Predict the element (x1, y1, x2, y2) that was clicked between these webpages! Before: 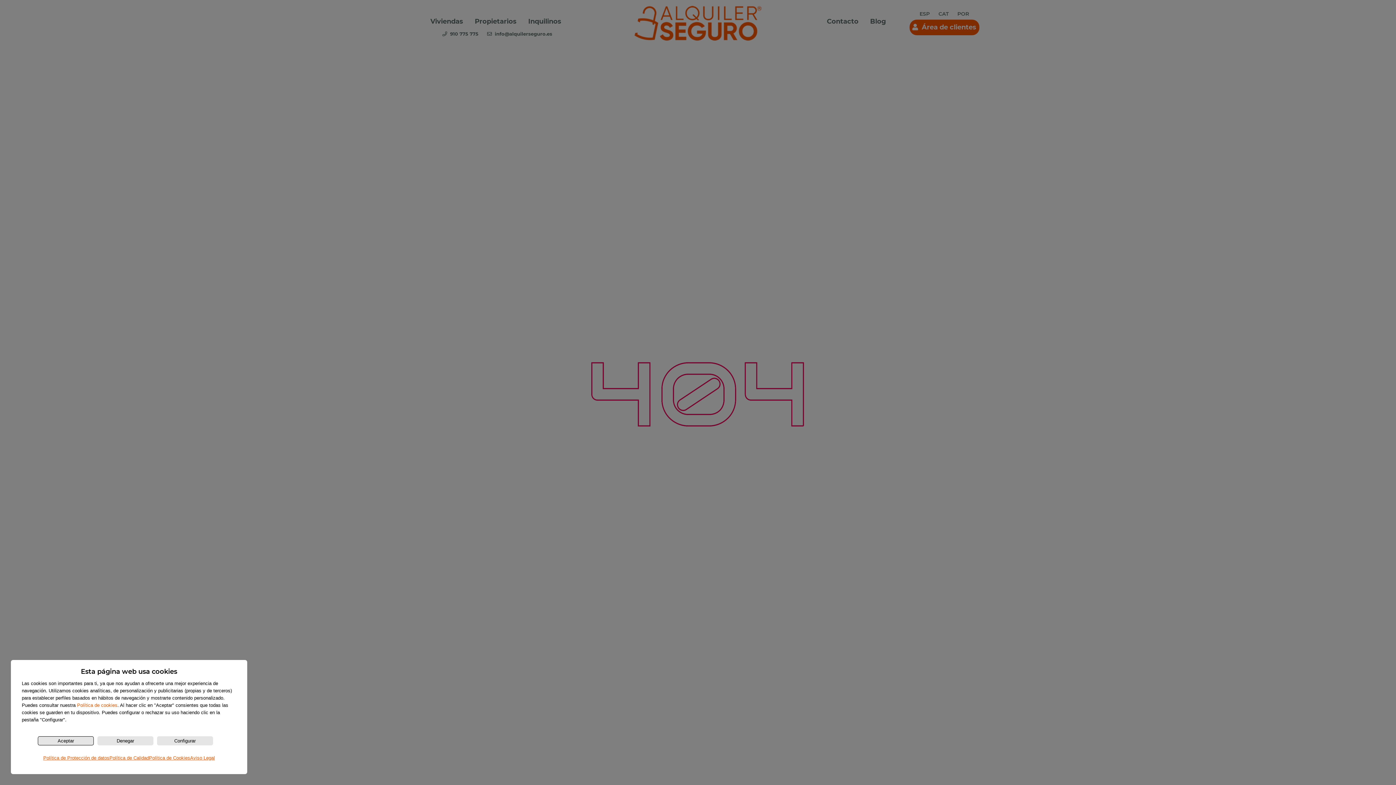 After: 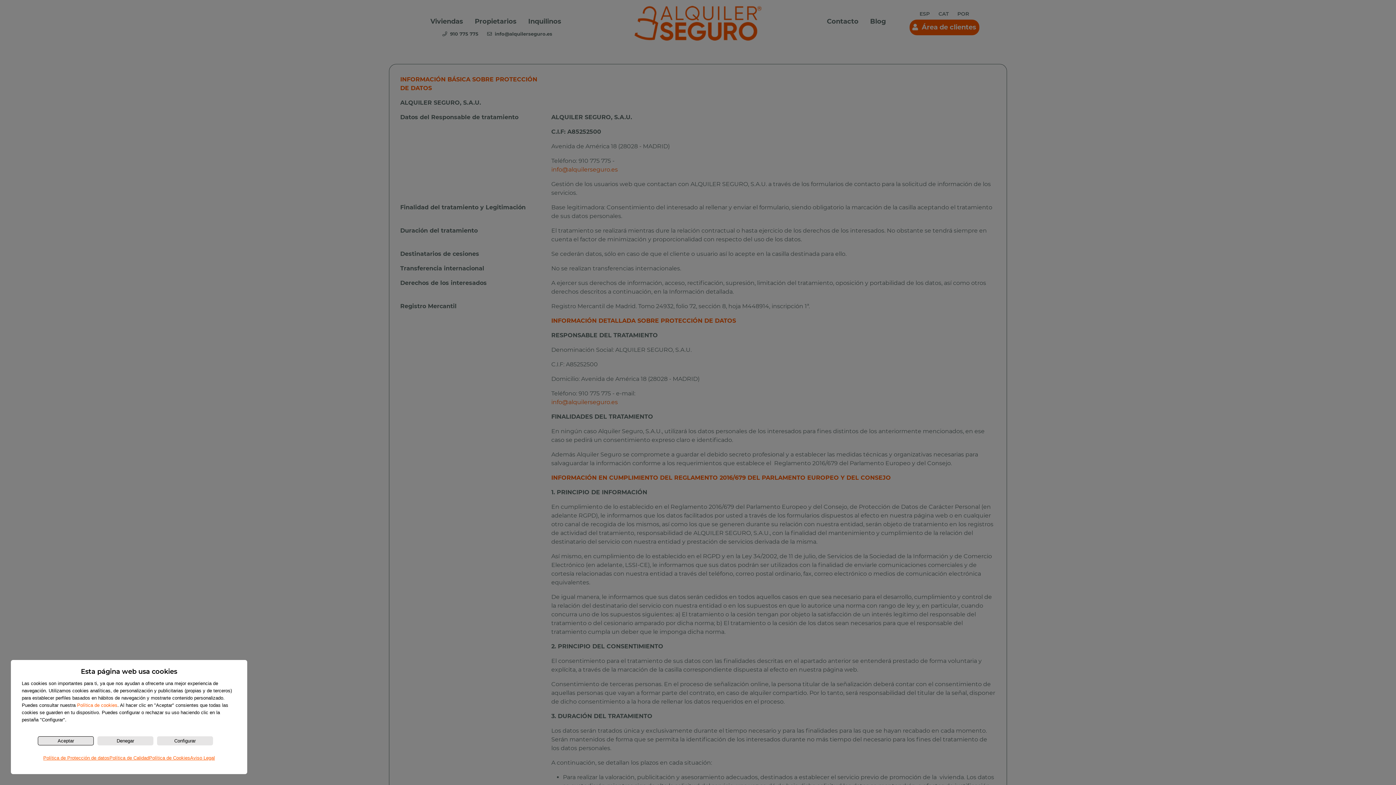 Action: label: Política de Protección de datos bbox: (43, 754, 109, 763)